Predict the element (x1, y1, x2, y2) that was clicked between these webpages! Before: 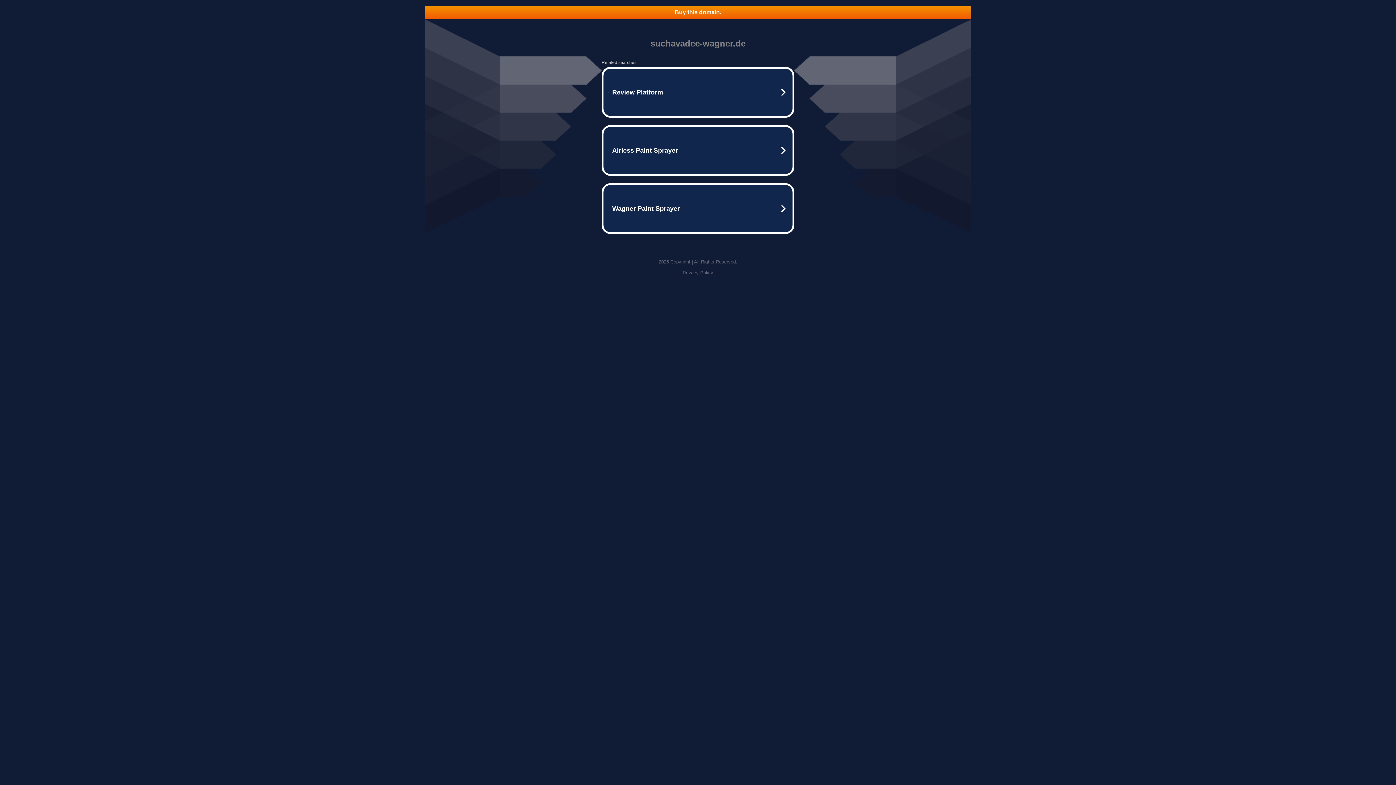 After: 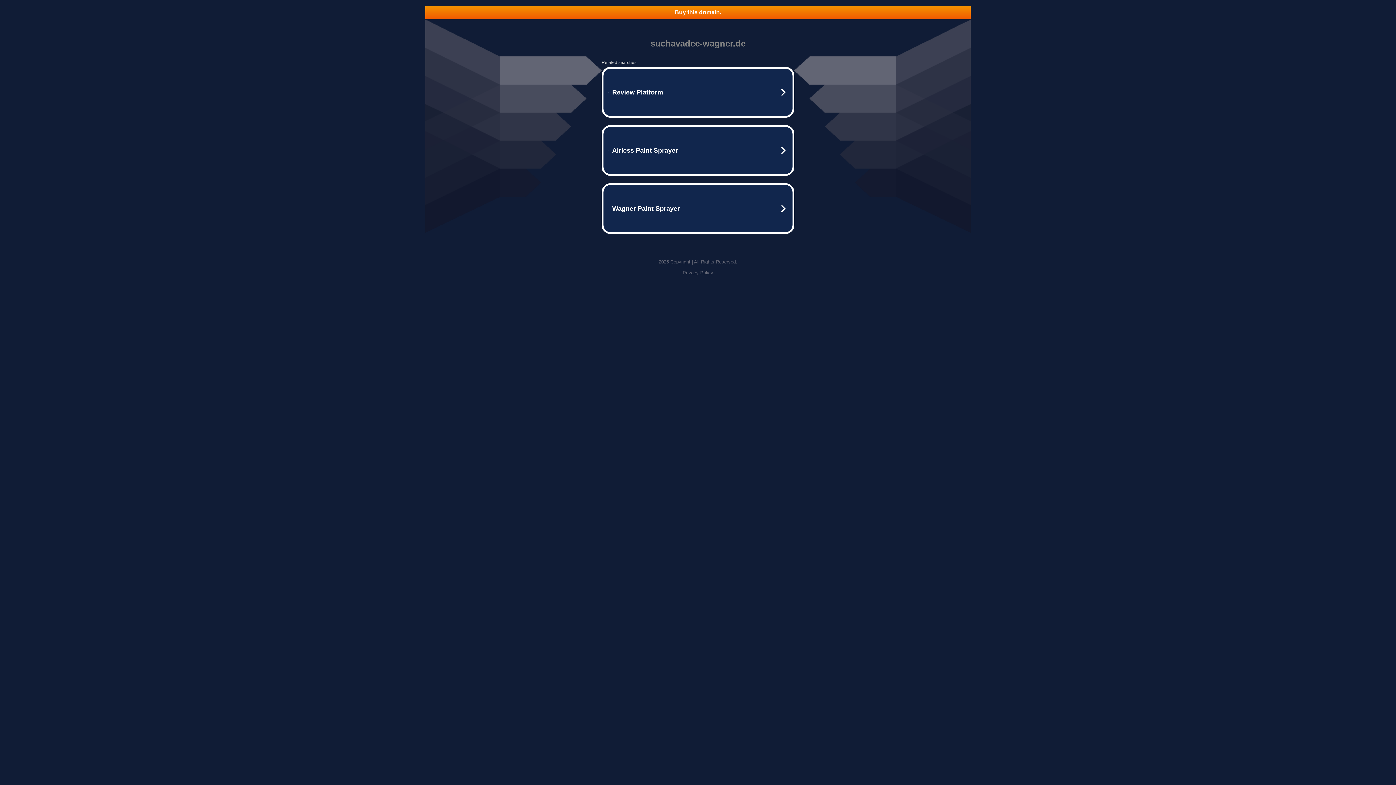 Action: label: Privacy Policy bbox: (682, 270, 713, 275)